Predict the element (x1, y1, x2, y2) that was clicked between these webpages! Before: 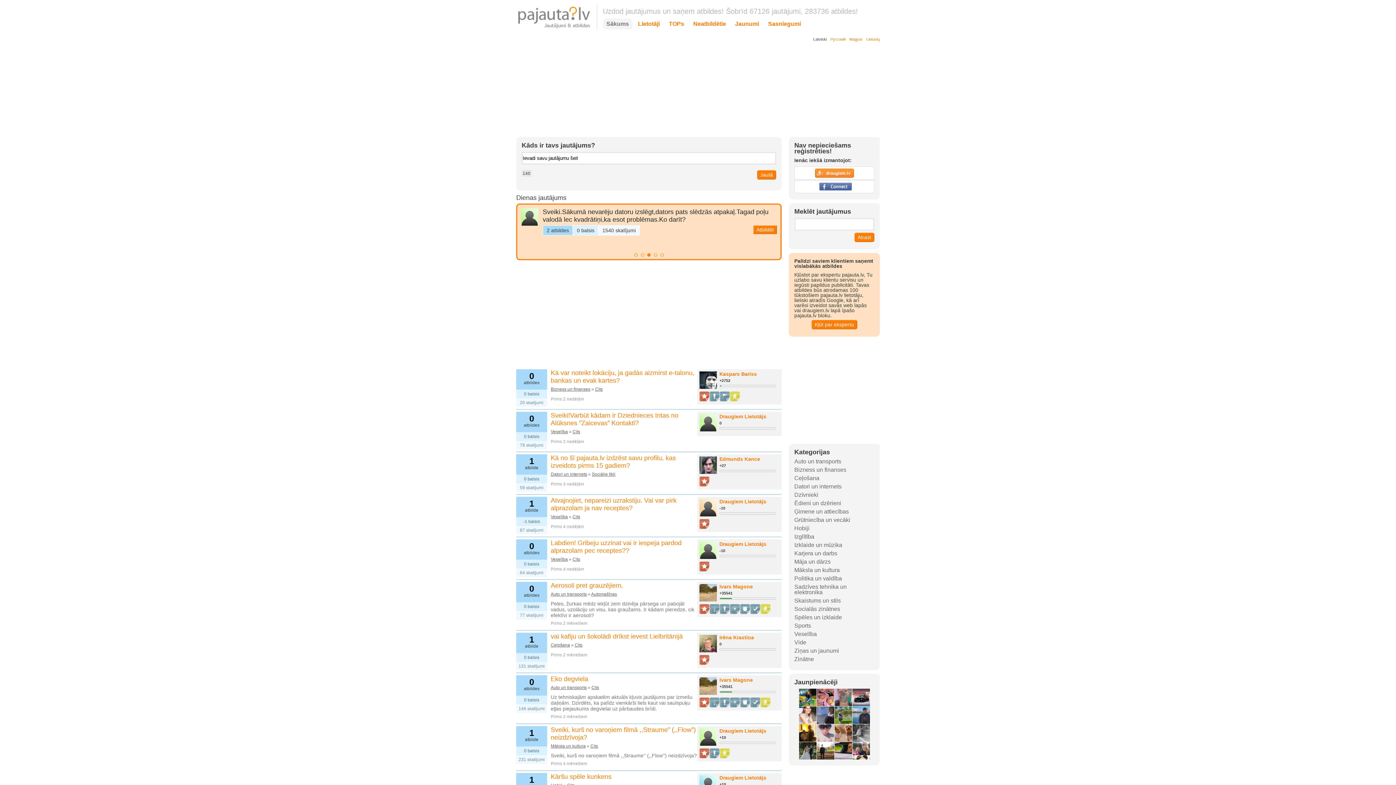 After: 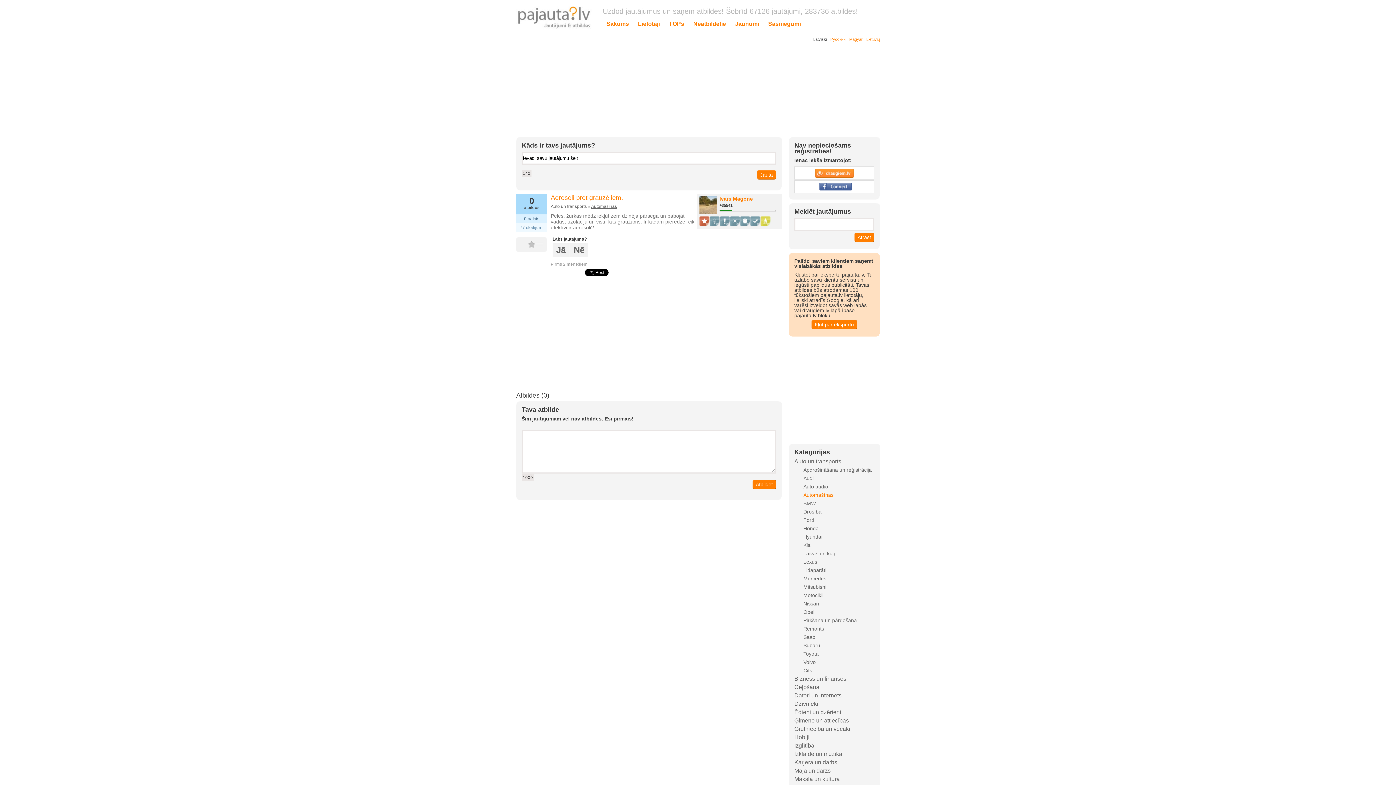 Action: label: Aerosoli pret grauzējiem. bbox: (550, 582, 623, 589)